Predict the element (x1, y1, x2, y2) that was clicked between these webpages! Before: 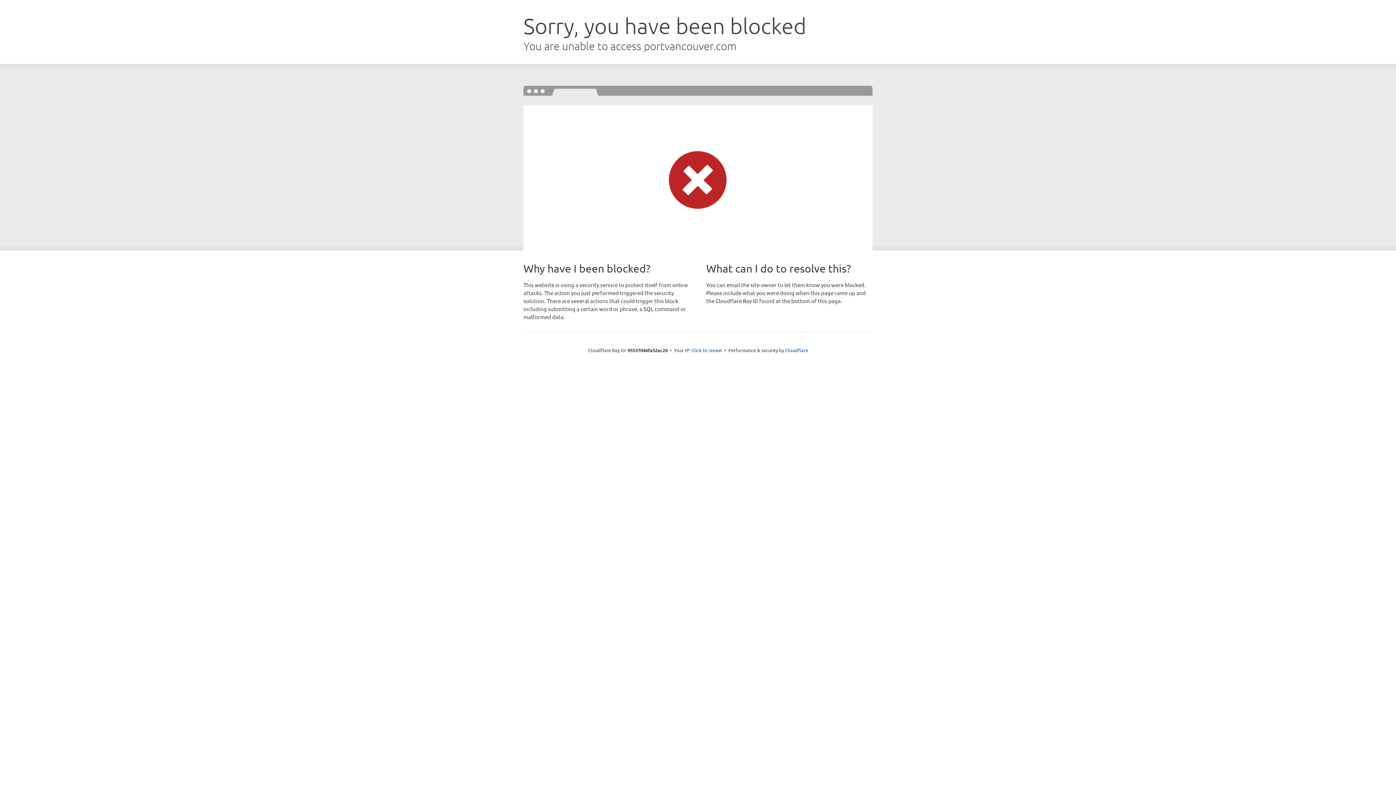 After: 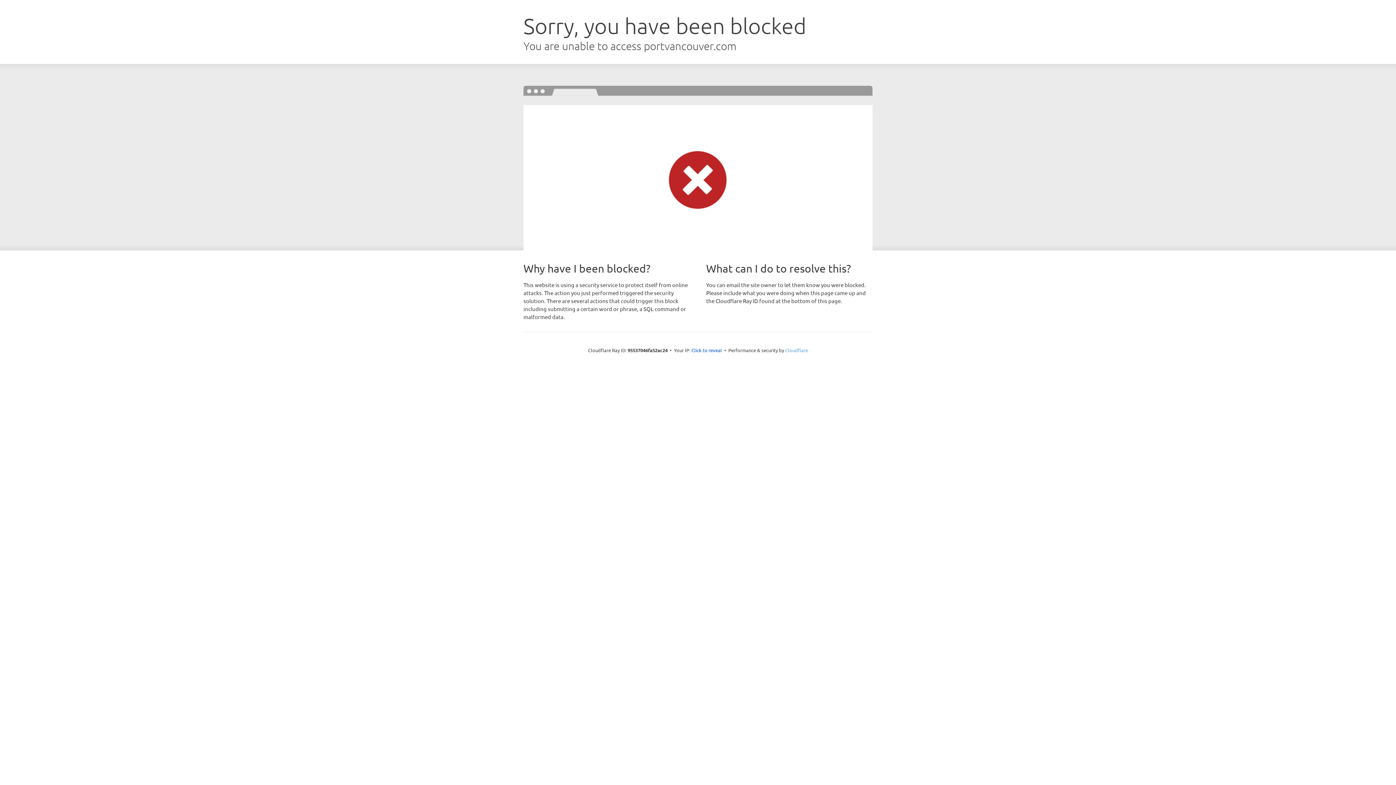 Action: bbox: (785, 347, 808, 353) label: Cloudflare